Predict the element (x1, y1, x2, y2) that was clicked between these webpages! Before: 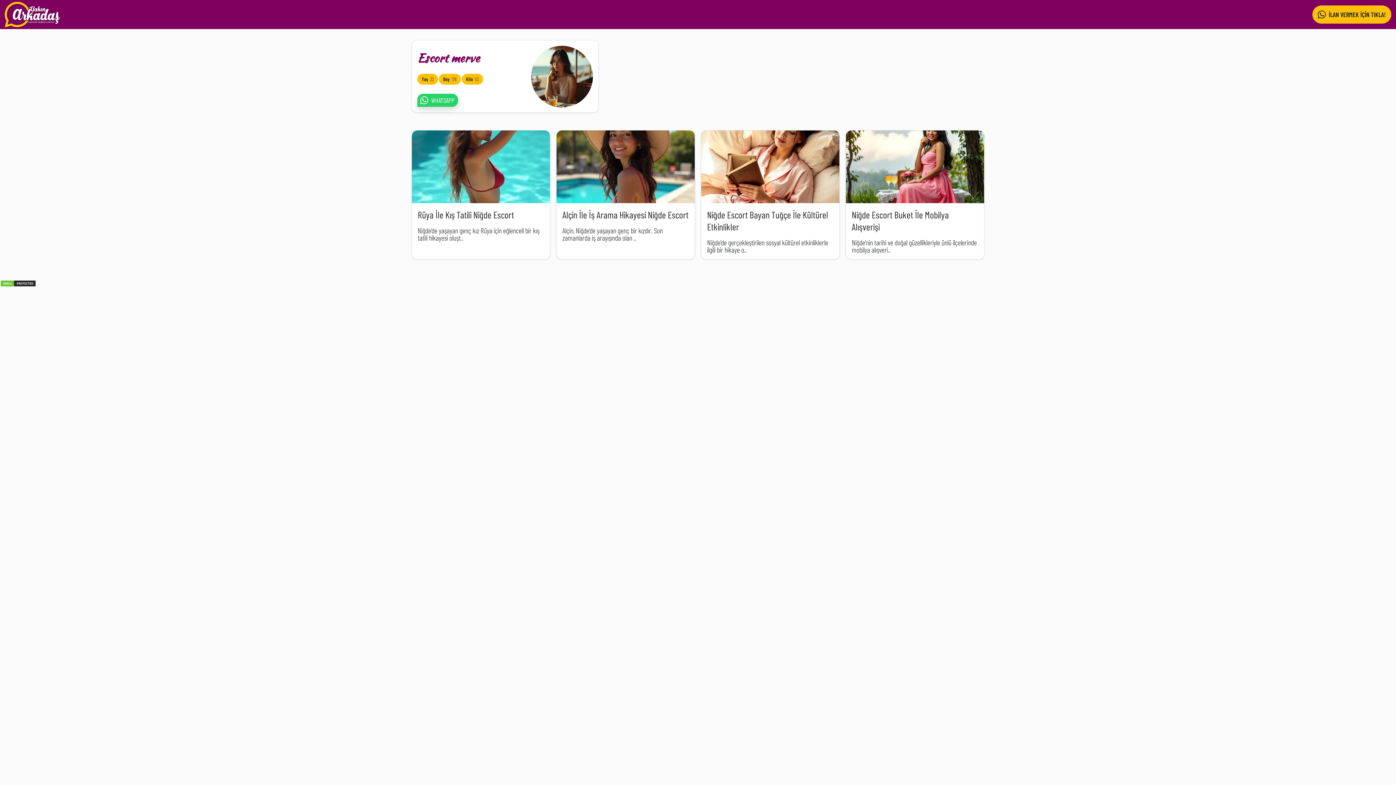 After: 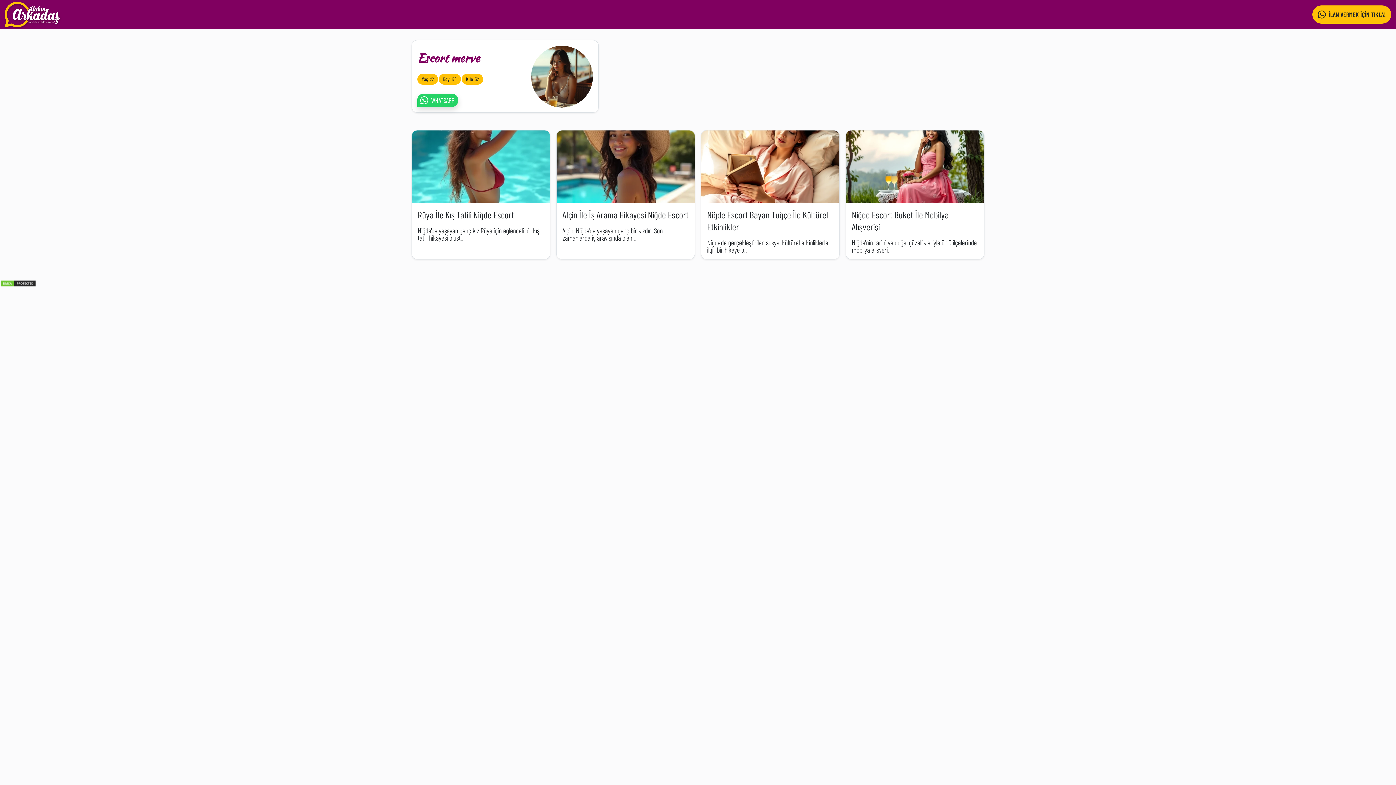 Action: bbox: (1312, 5, 1391, 23) label: İLAN VERMEK İÇİN TIKLA!